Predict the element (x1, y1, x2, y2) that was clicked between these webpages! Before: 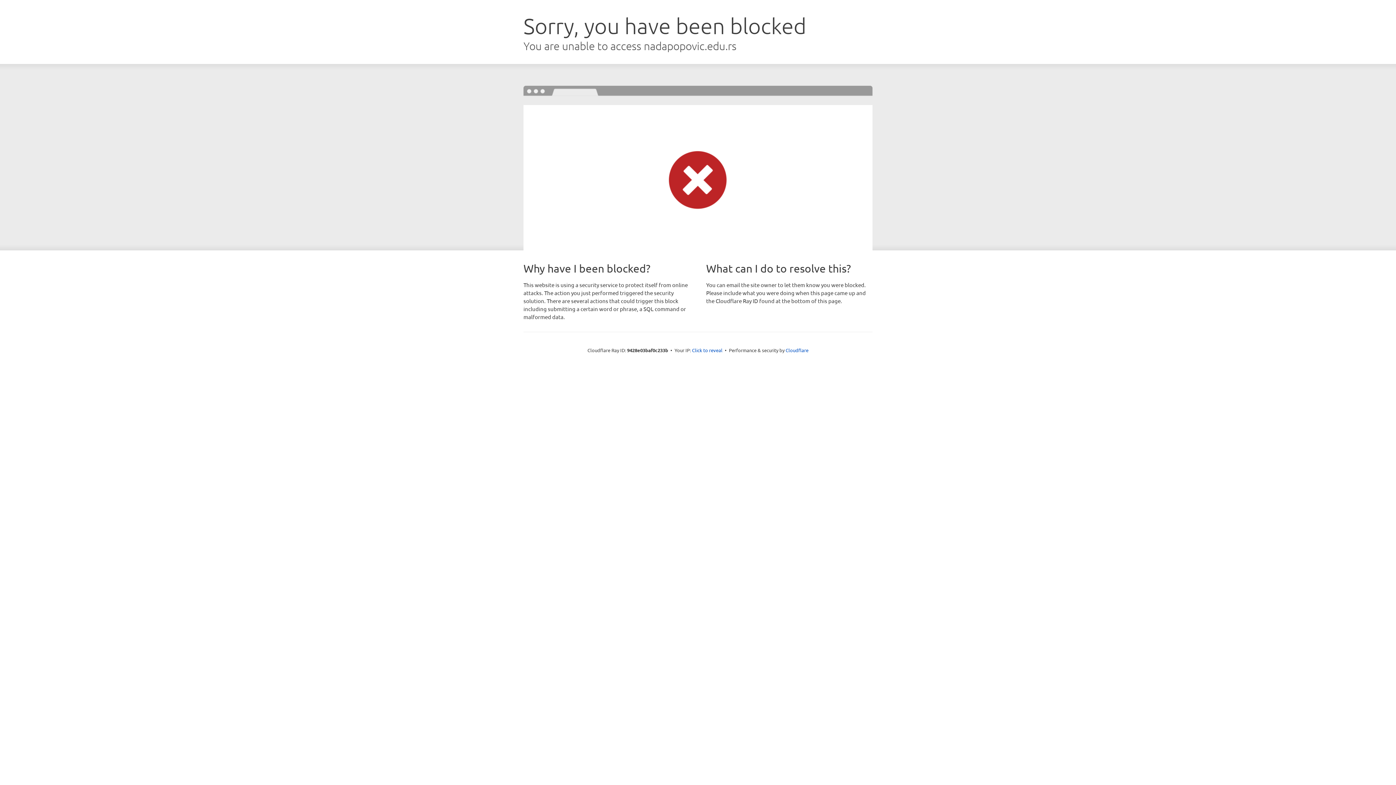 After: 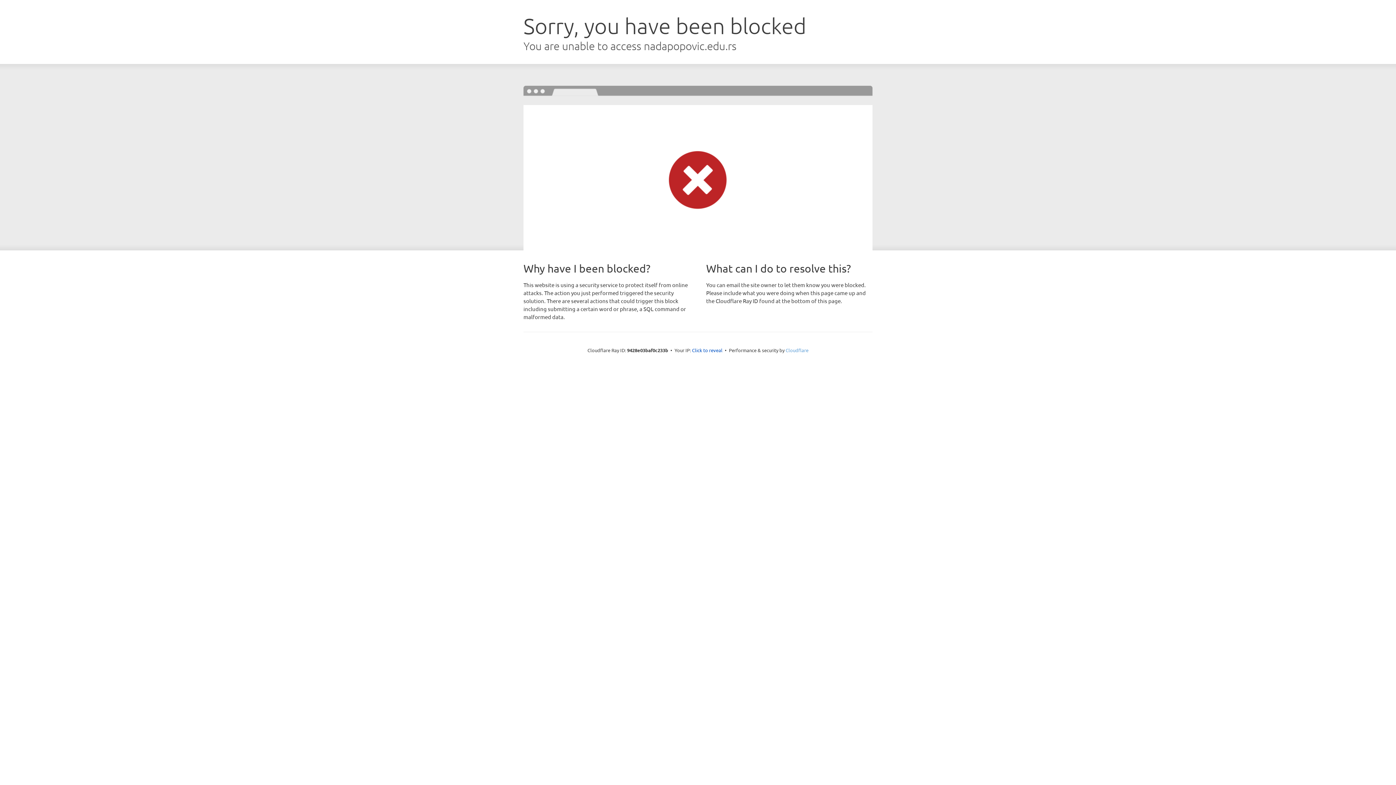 Action: label: Cloudflare bbox: (785, 347, 808, 353)